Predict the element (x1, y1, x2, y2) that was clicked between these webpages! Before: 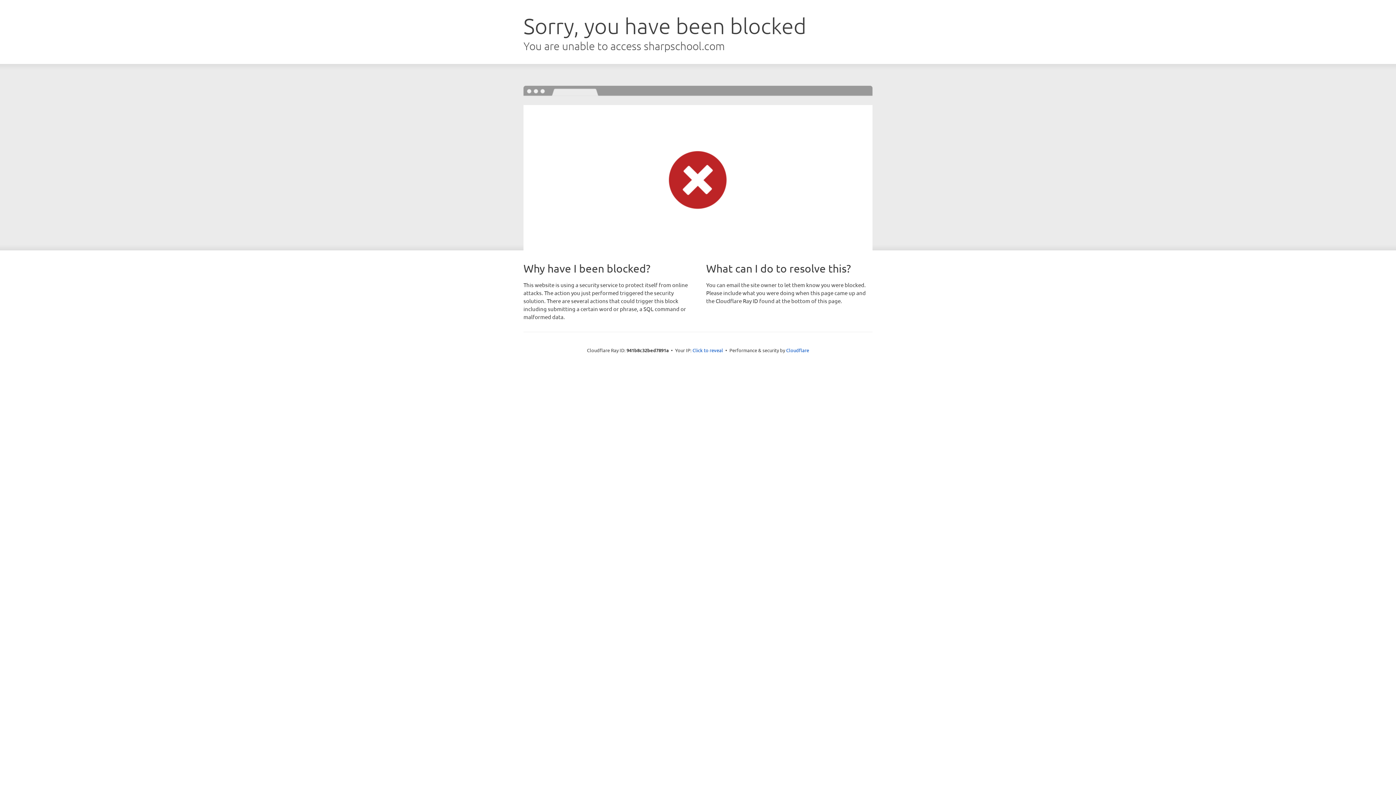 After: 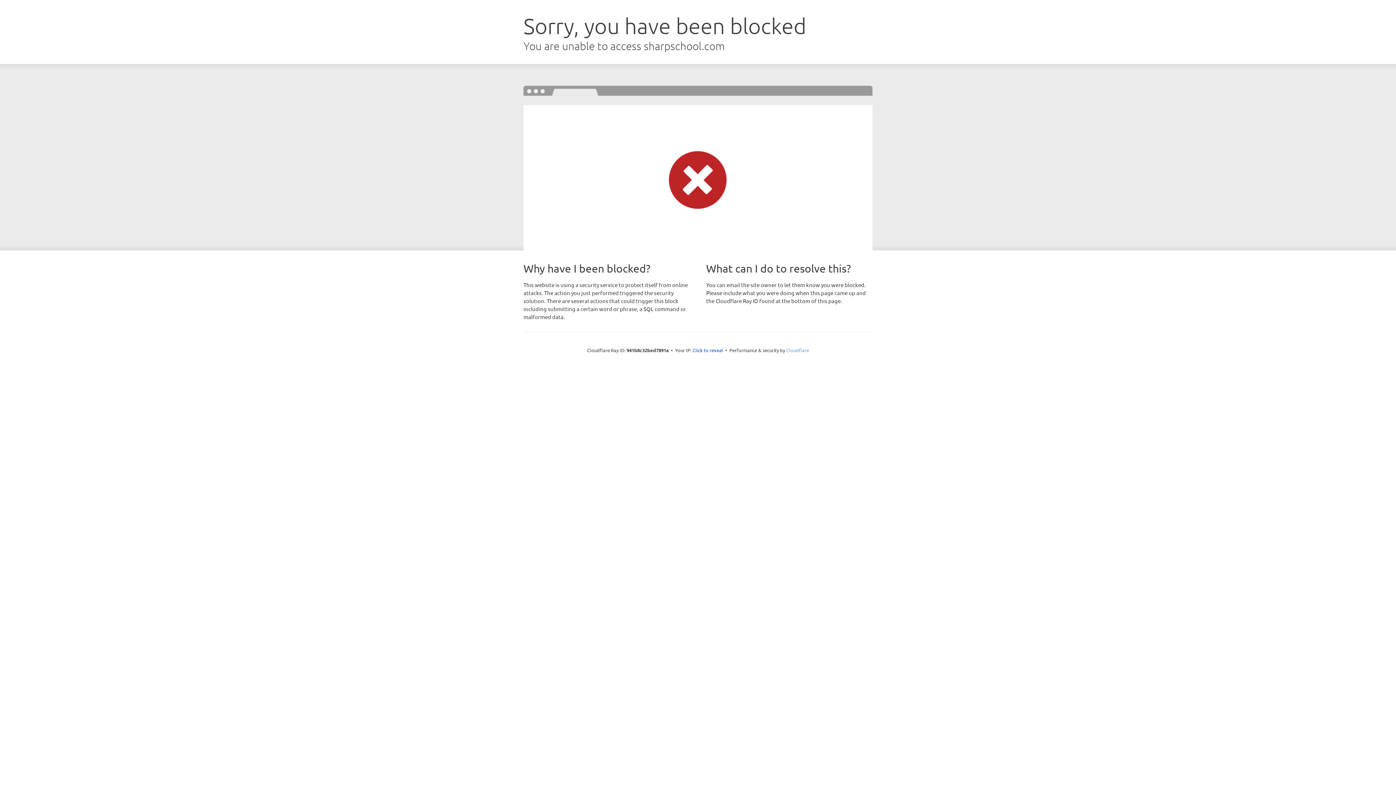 Action: label: Cloudflare bbox: (786, 347, 809, 353)